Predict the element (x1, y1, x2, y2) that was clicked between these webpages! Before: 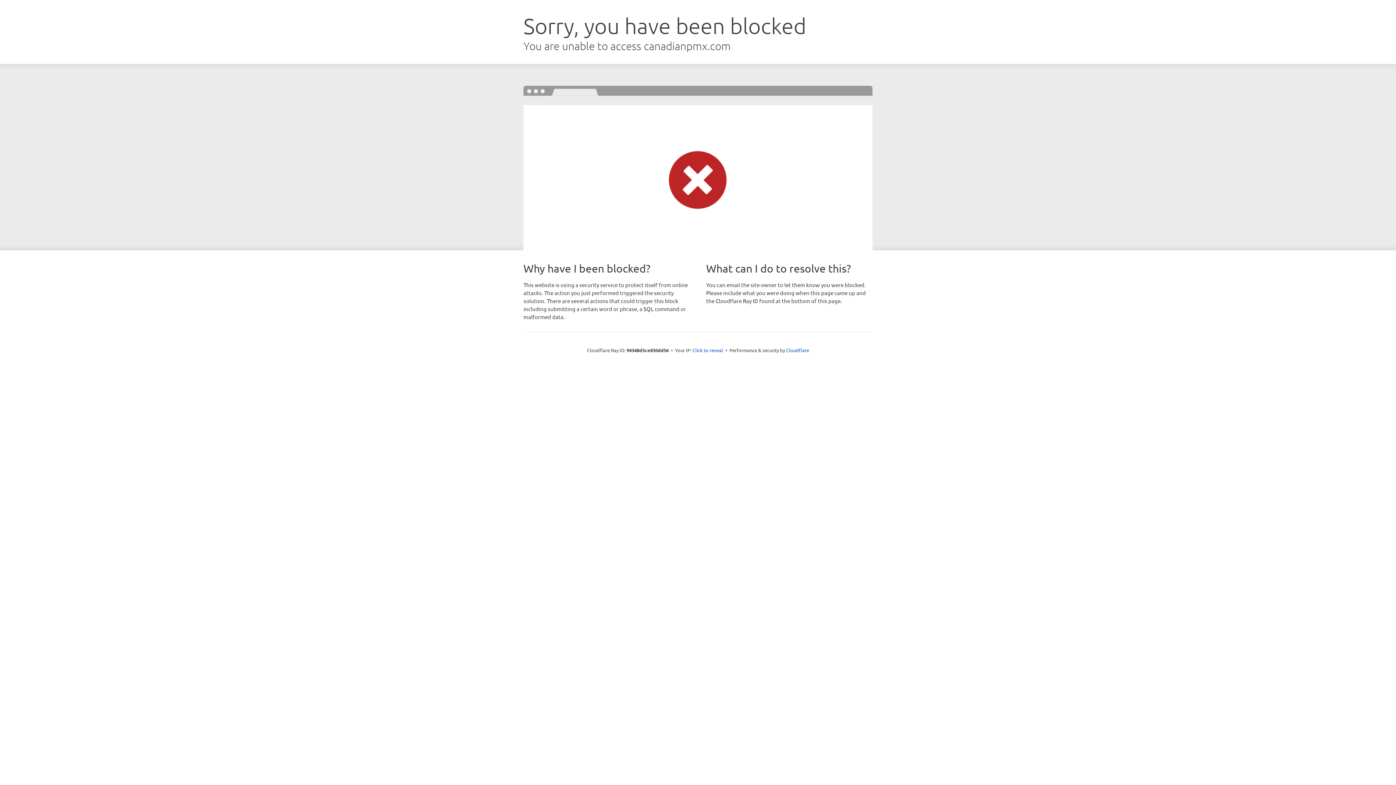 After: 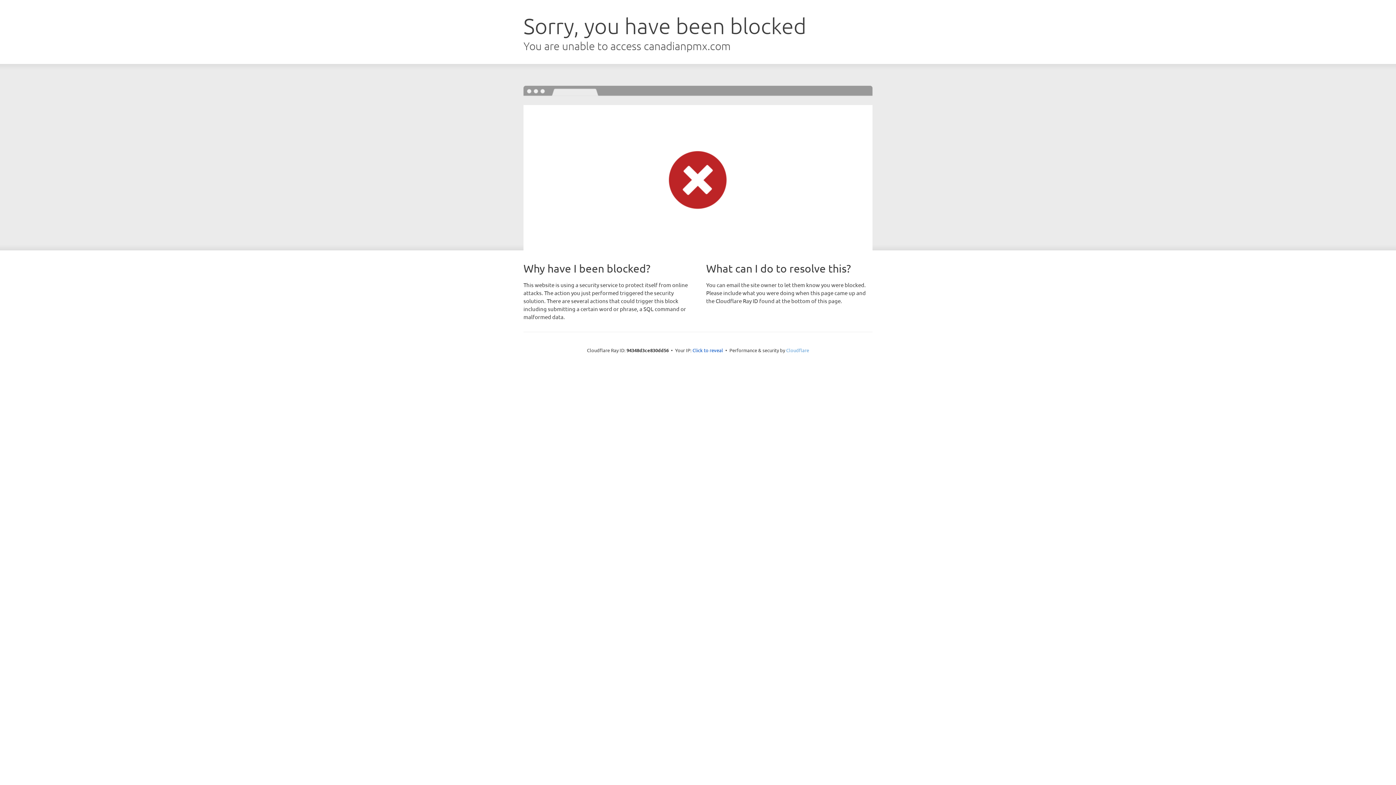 Action: label: Cloudflare bbox: (786, 347, 809, 353)